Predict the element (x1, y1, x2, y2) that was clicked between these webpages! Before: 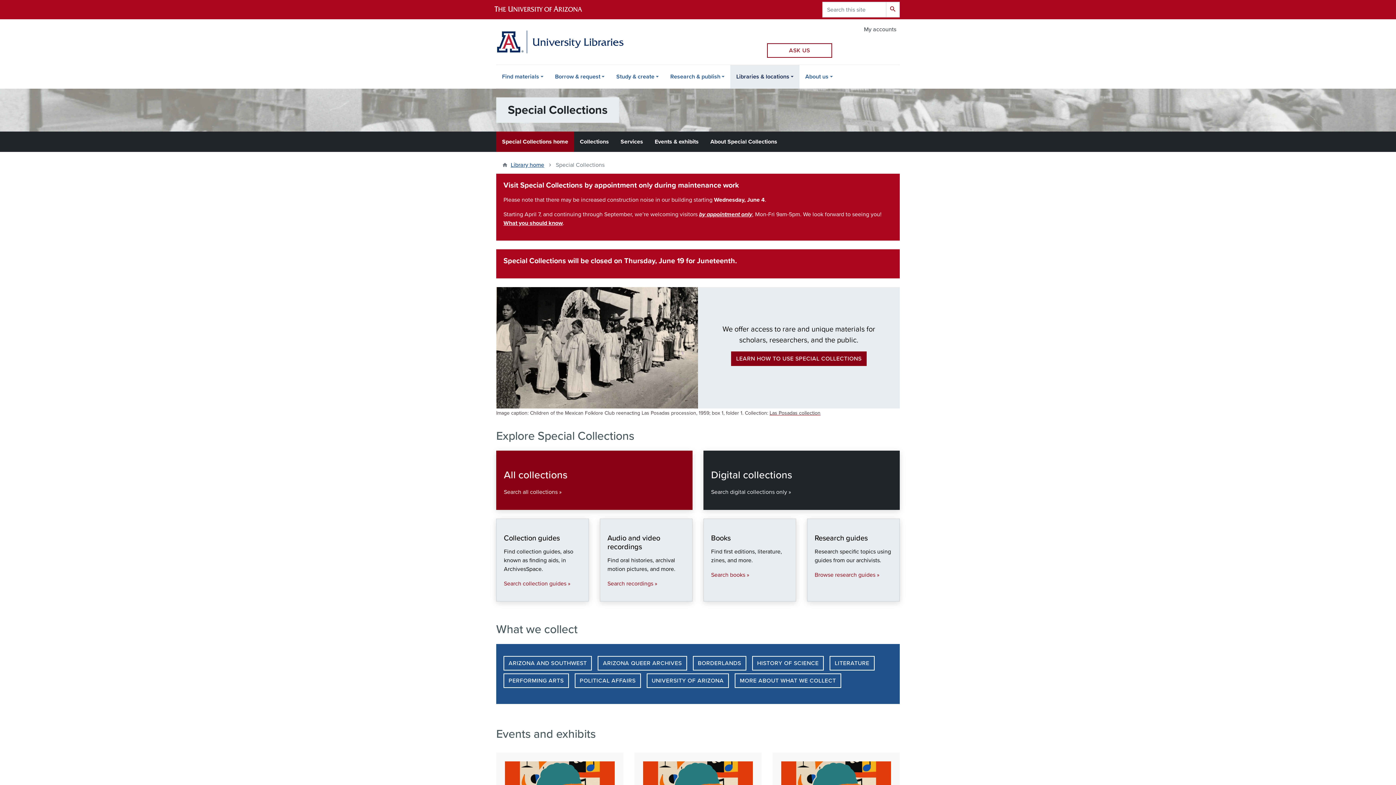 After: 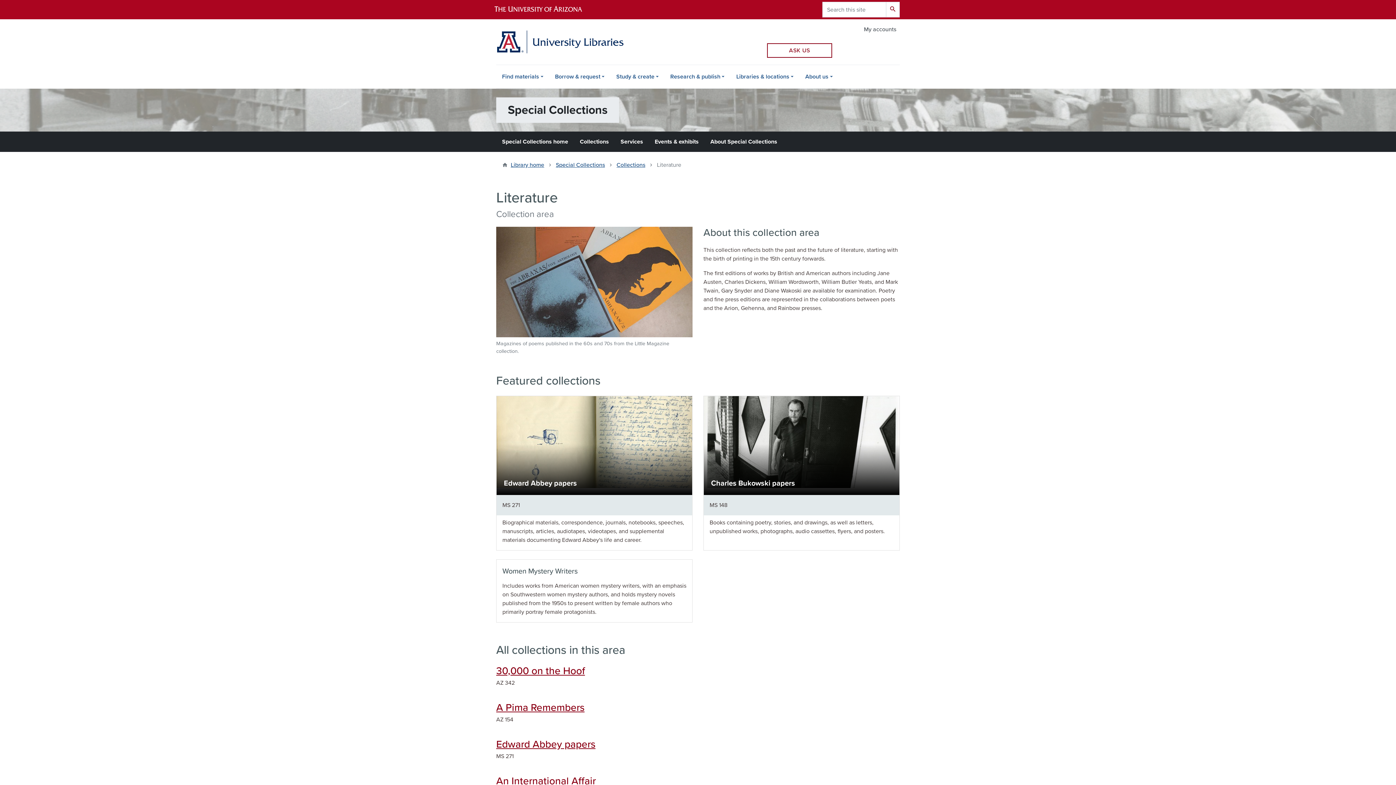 Action: bbox: (829, 656, 874, 671) label: LITERATURE